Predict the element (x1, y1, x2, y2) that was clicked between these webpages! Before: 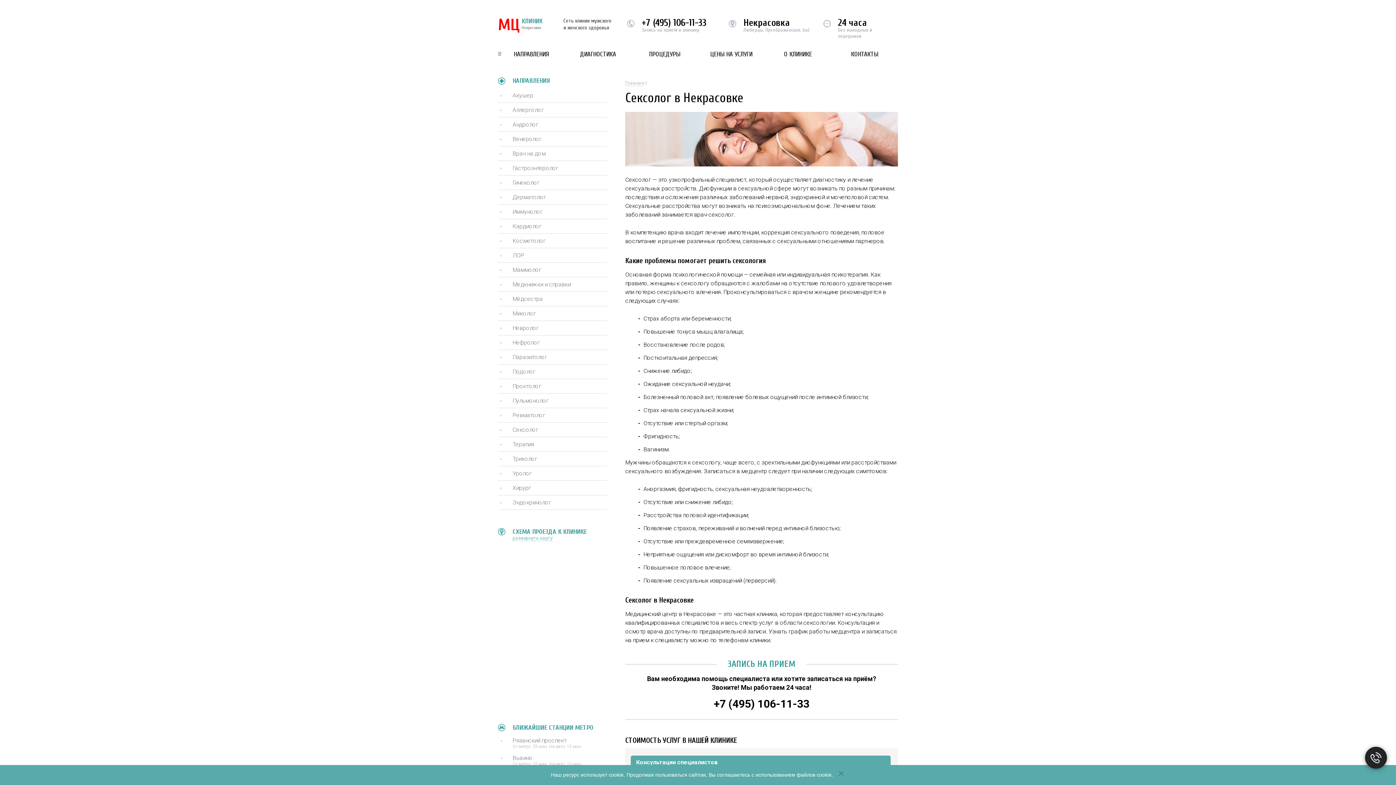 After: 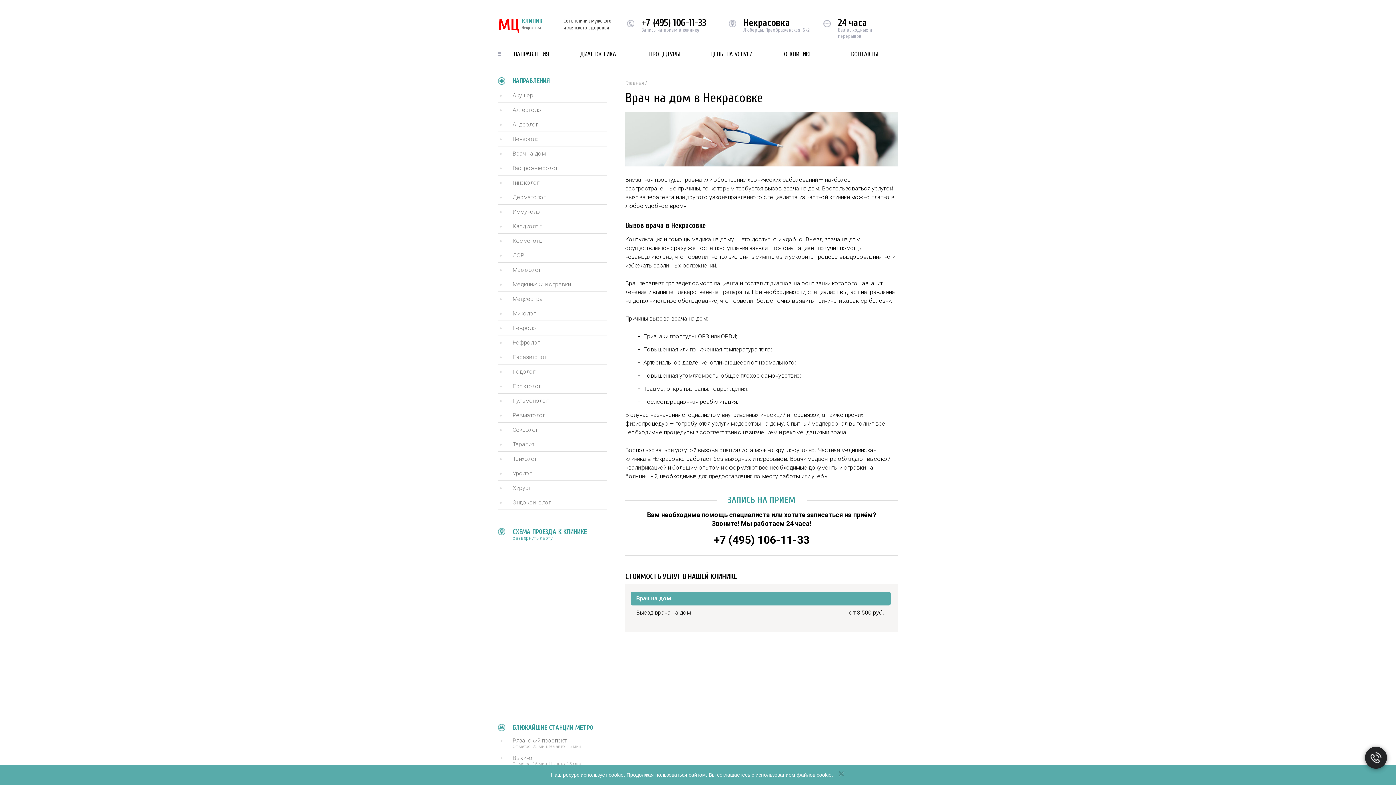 Action: bbox: (512, 150, 607, 157) label: Врач на дом